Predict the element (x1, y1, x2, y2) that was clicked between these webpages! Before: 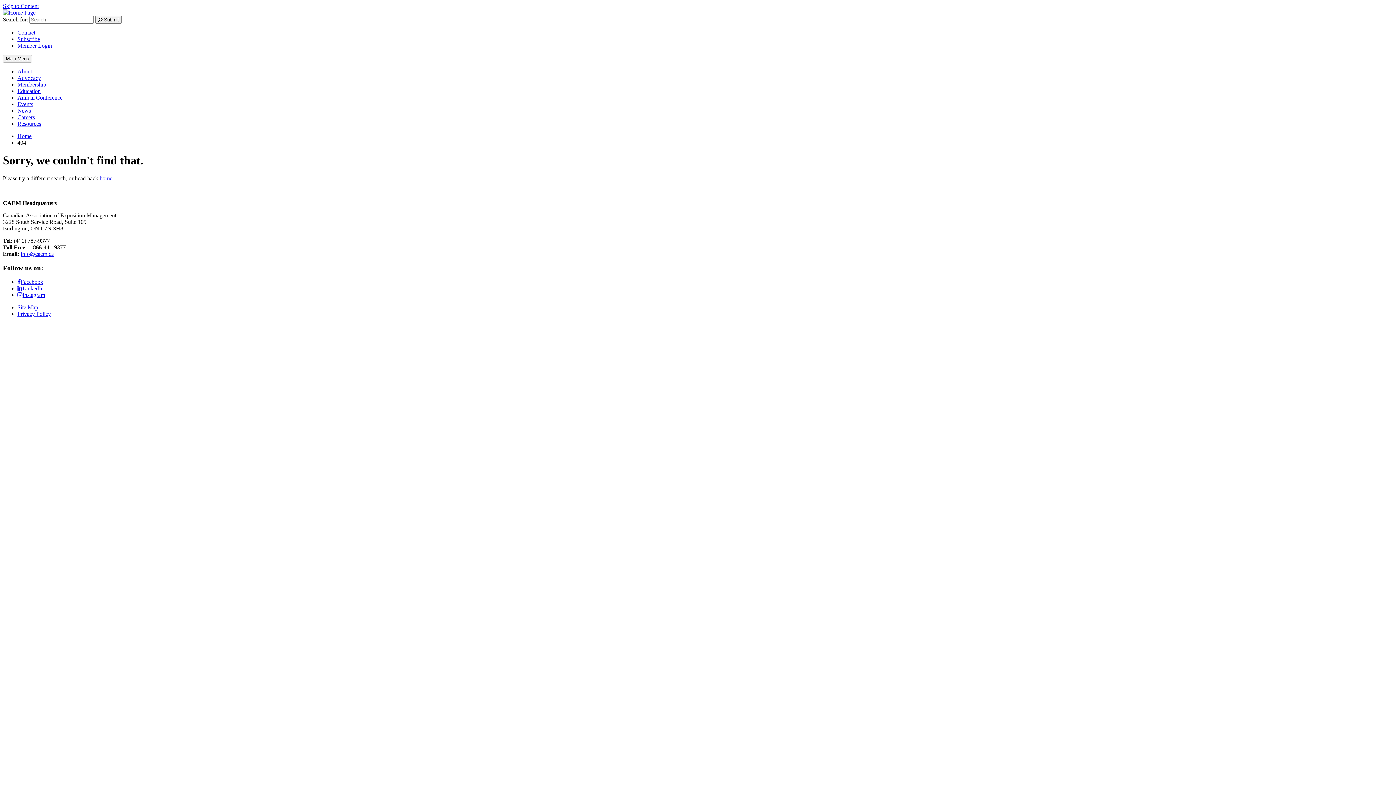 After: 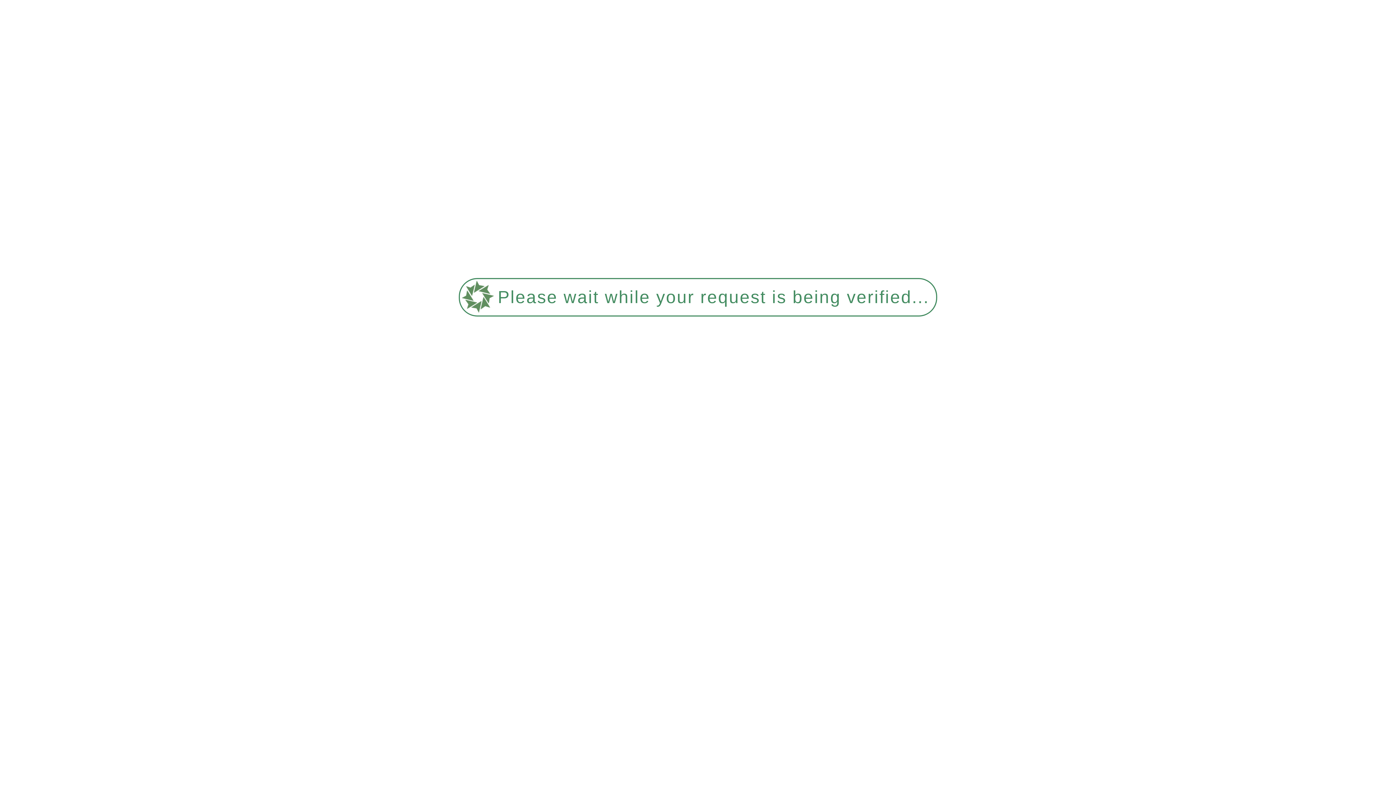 Action: bbox: (17, 107, 30, 113) label: News